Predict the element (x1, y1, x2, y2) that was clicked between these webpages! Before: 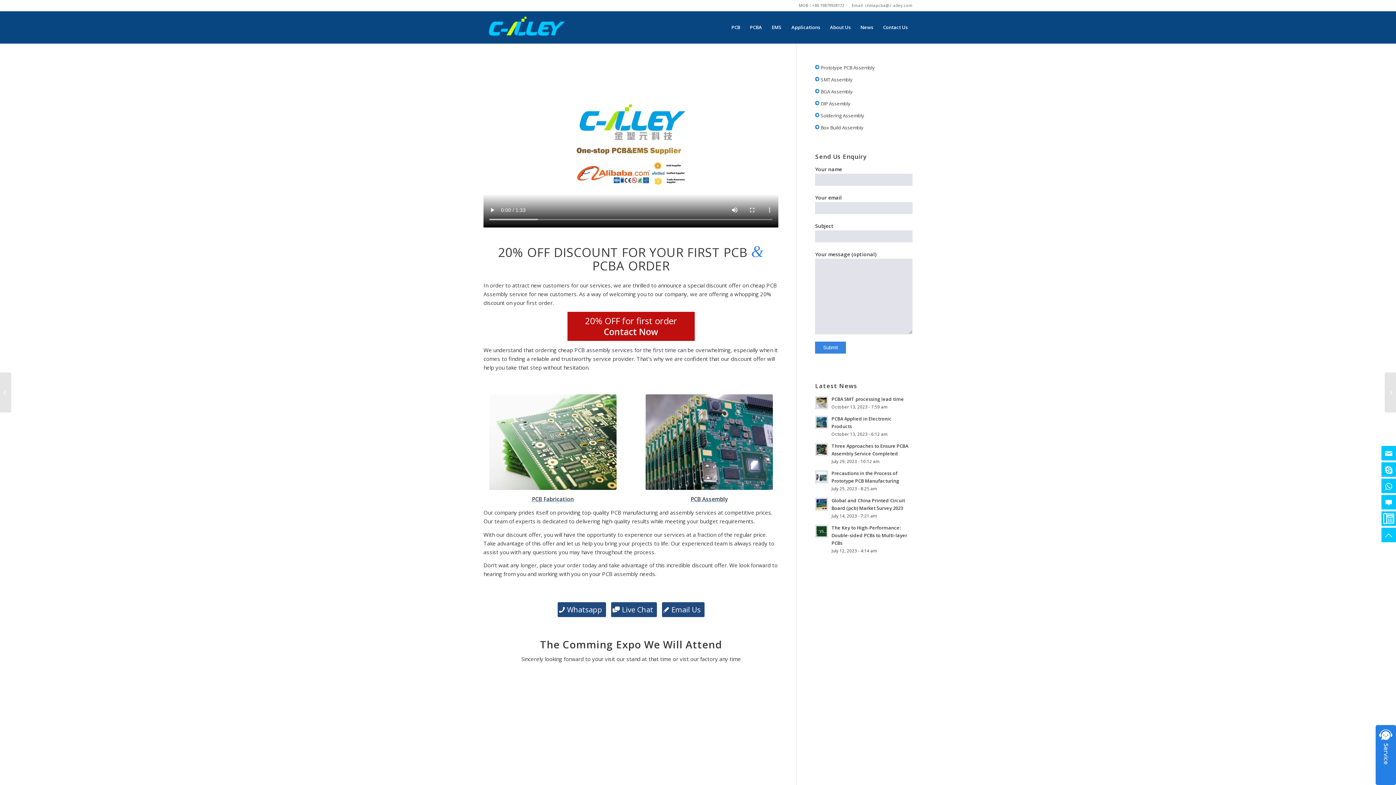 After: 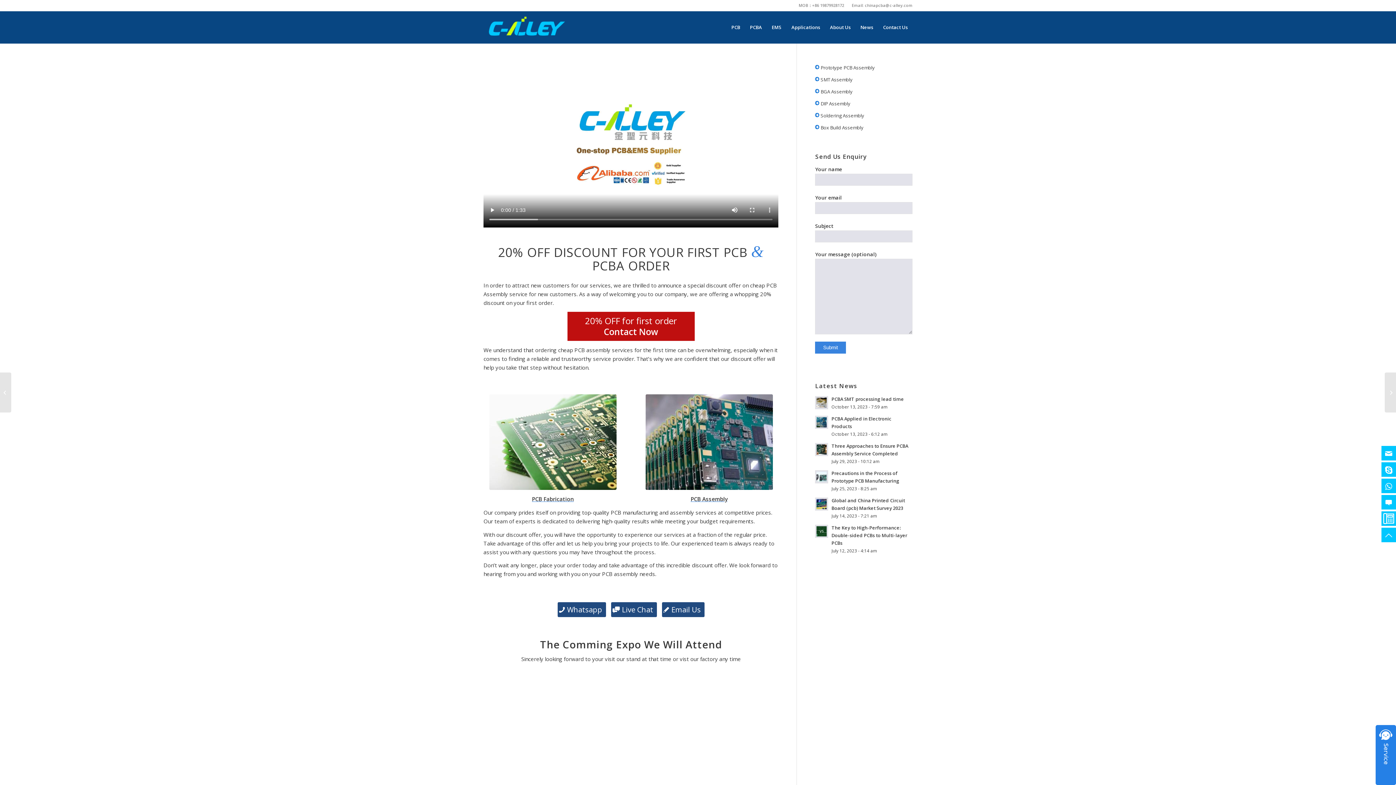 Action: label: chinapcba@c-alley.com bbox: (865, 0, 912, 10)